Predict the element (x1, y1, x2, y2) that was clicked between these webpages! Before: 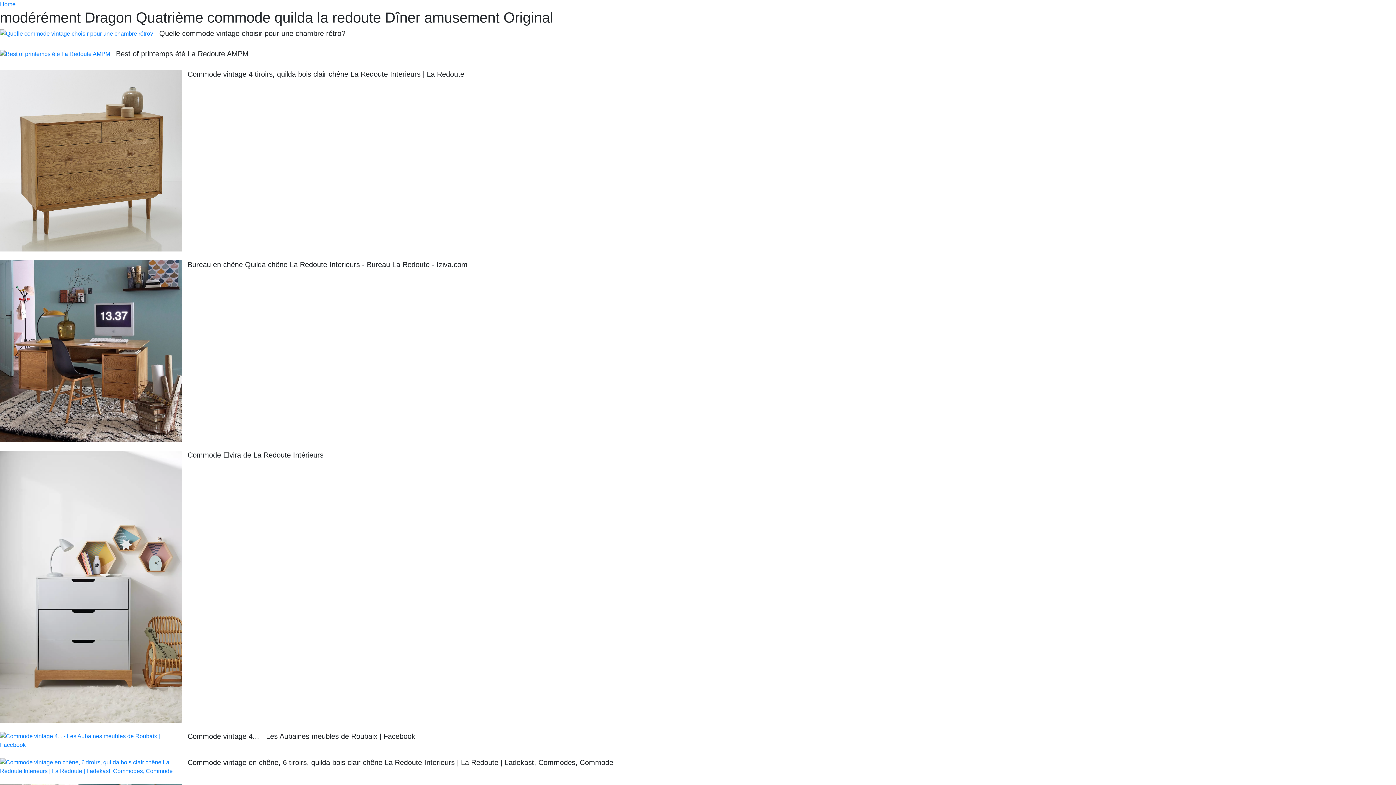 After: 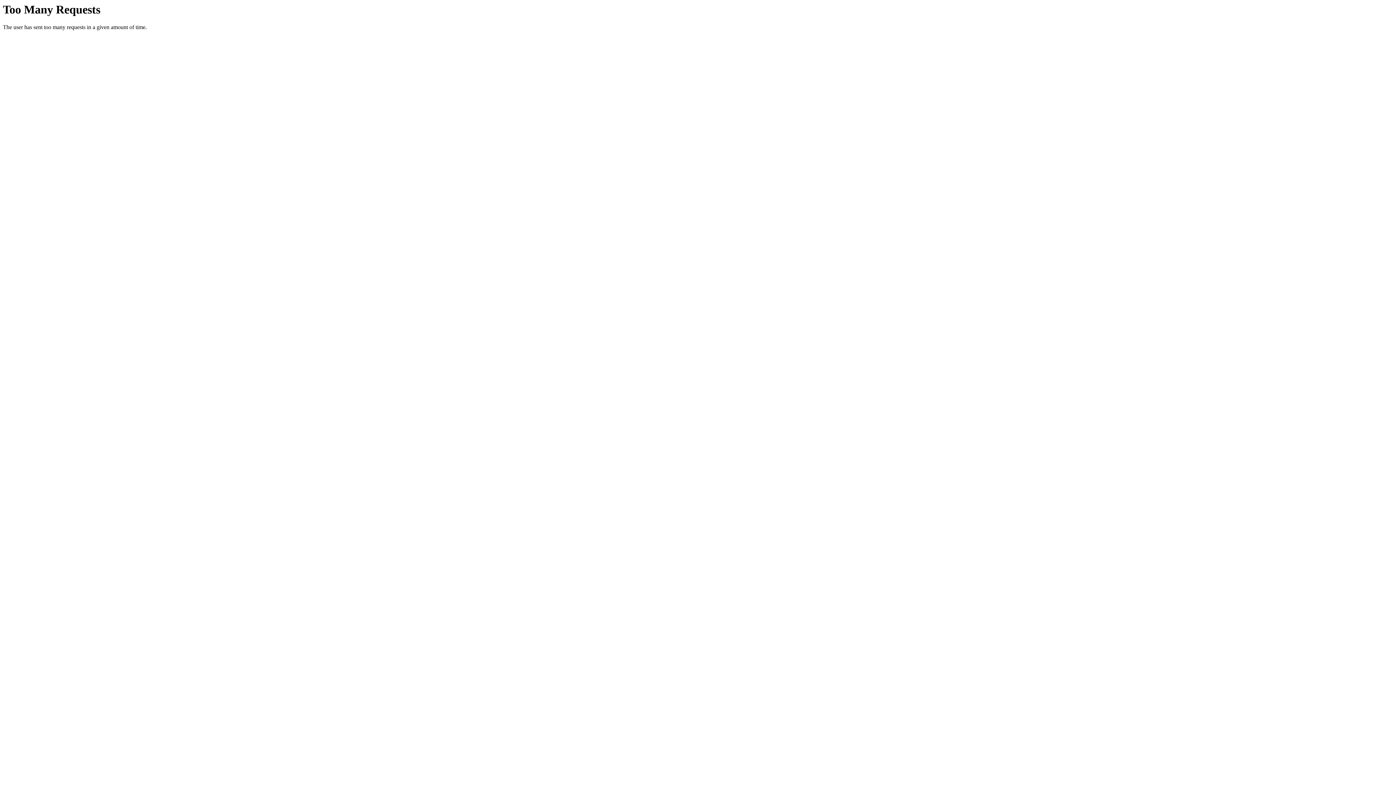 Action: bbox: (0, 29, 159, 38)